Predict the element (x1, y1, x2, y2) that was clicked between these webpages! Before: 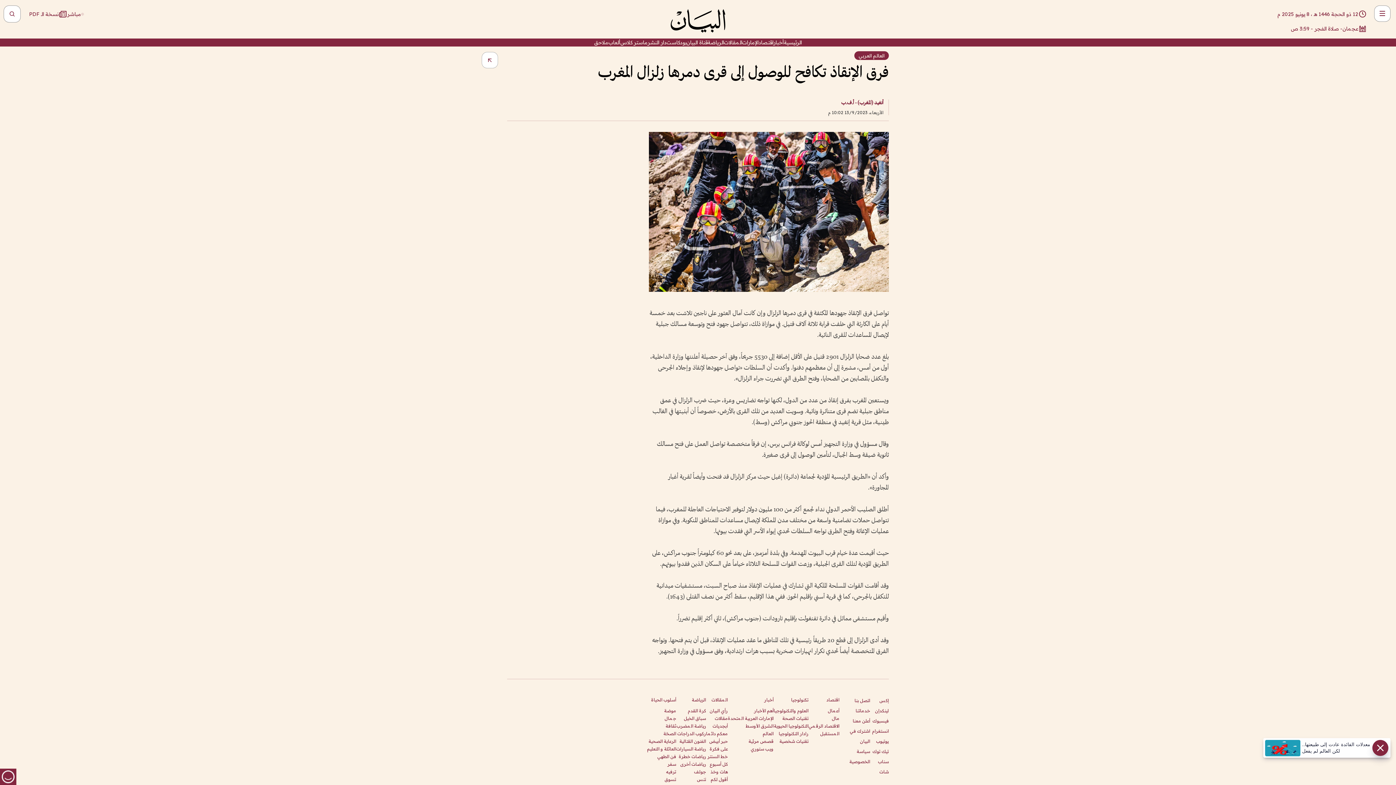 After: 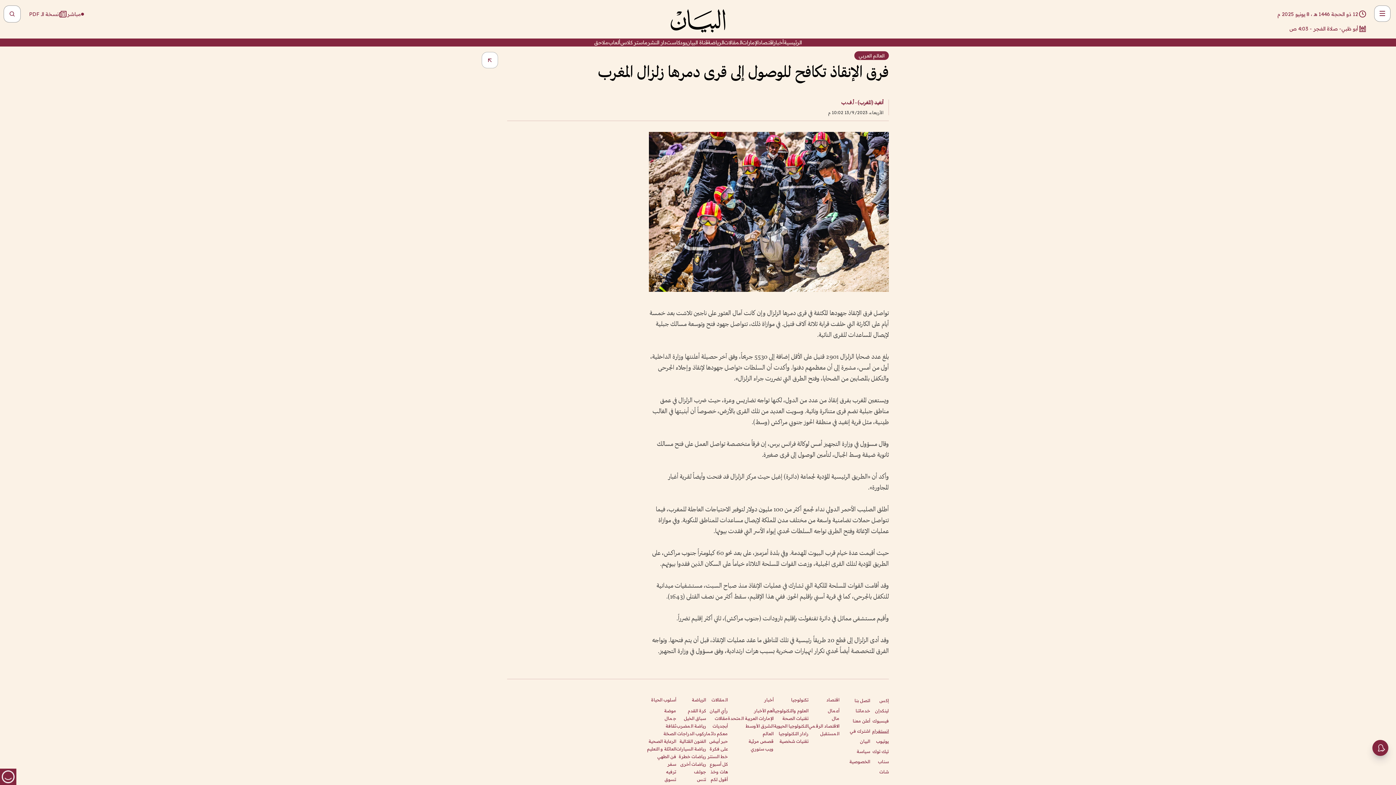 Action: label: انستغرام bbox: (872, 728, 889, 734)